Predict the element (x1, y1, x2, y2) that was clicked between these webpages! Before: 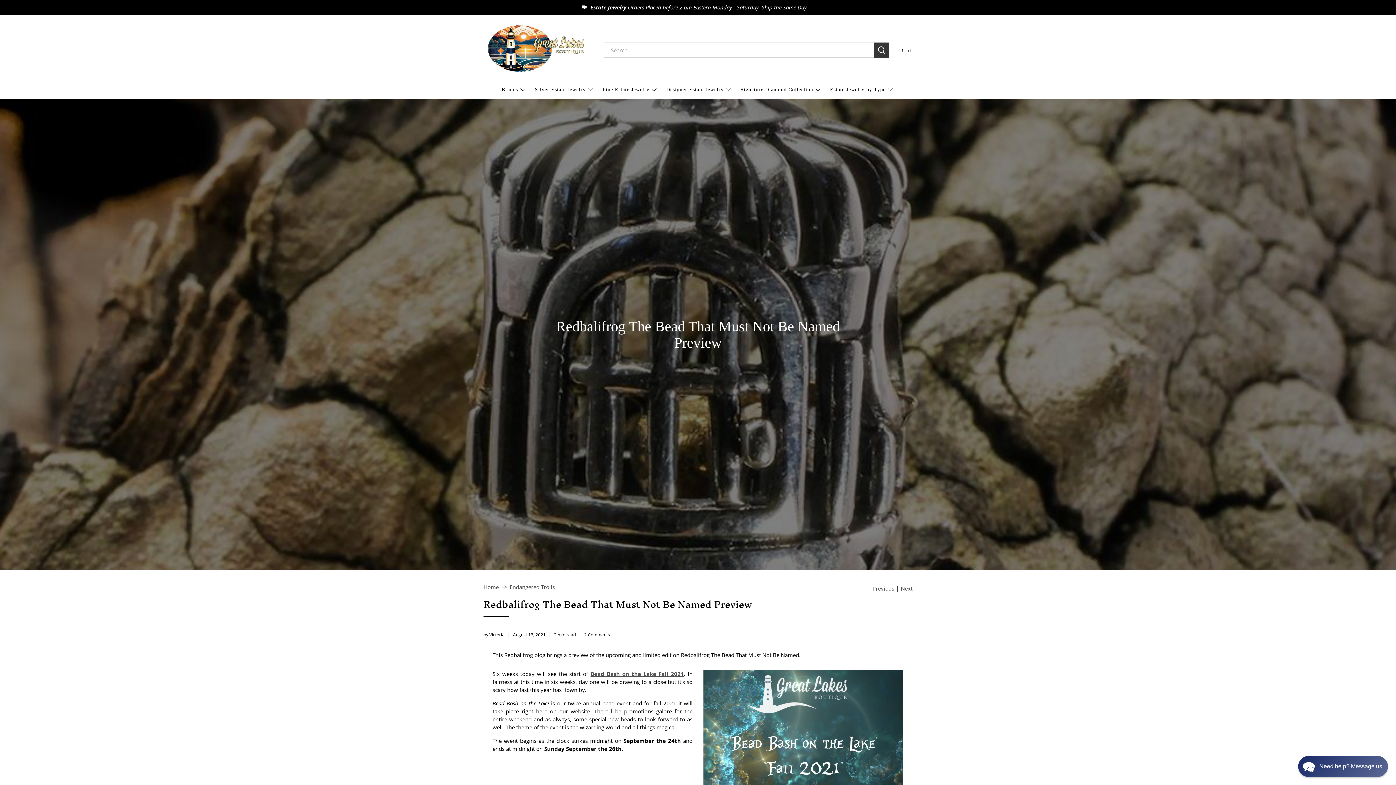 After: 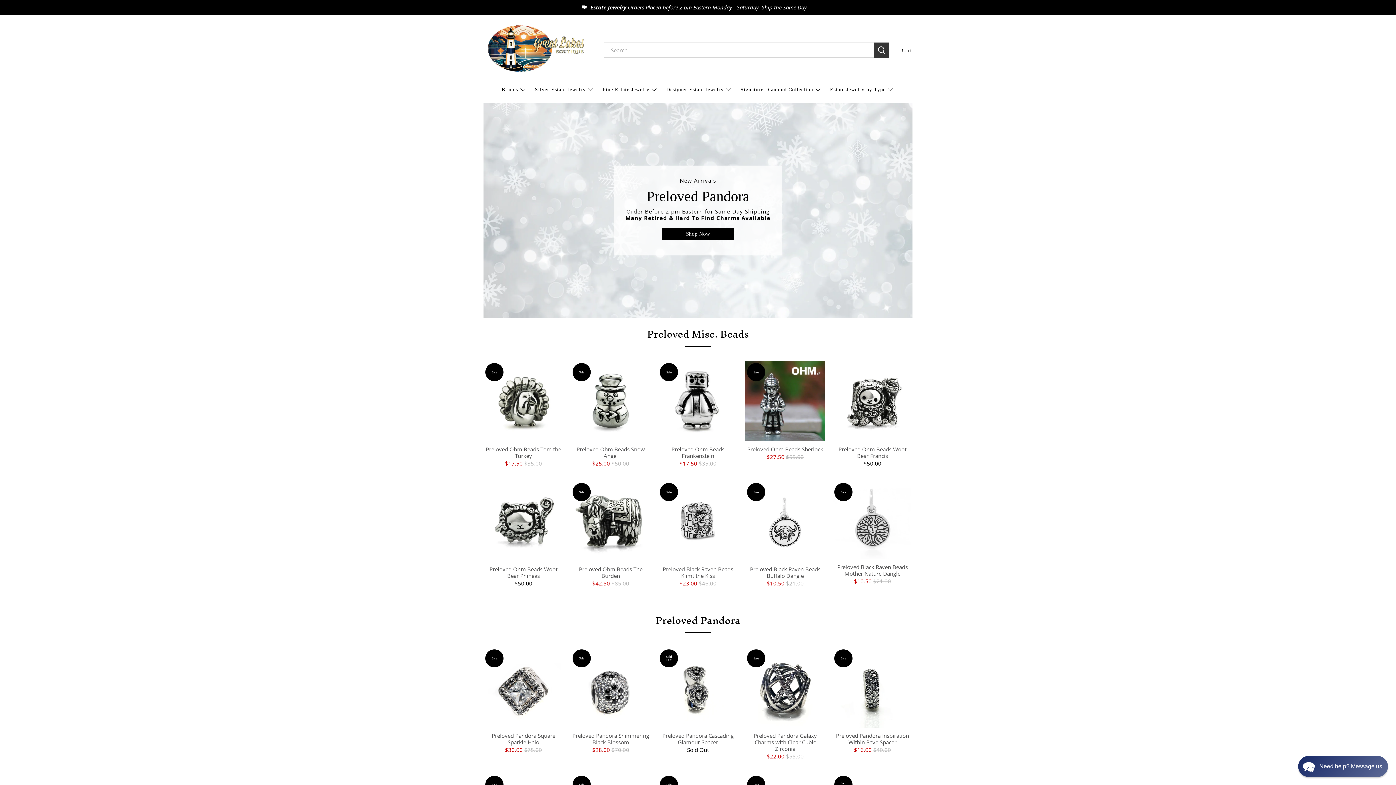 Action: label: Brands bbox: (497, 80, 530, 98)